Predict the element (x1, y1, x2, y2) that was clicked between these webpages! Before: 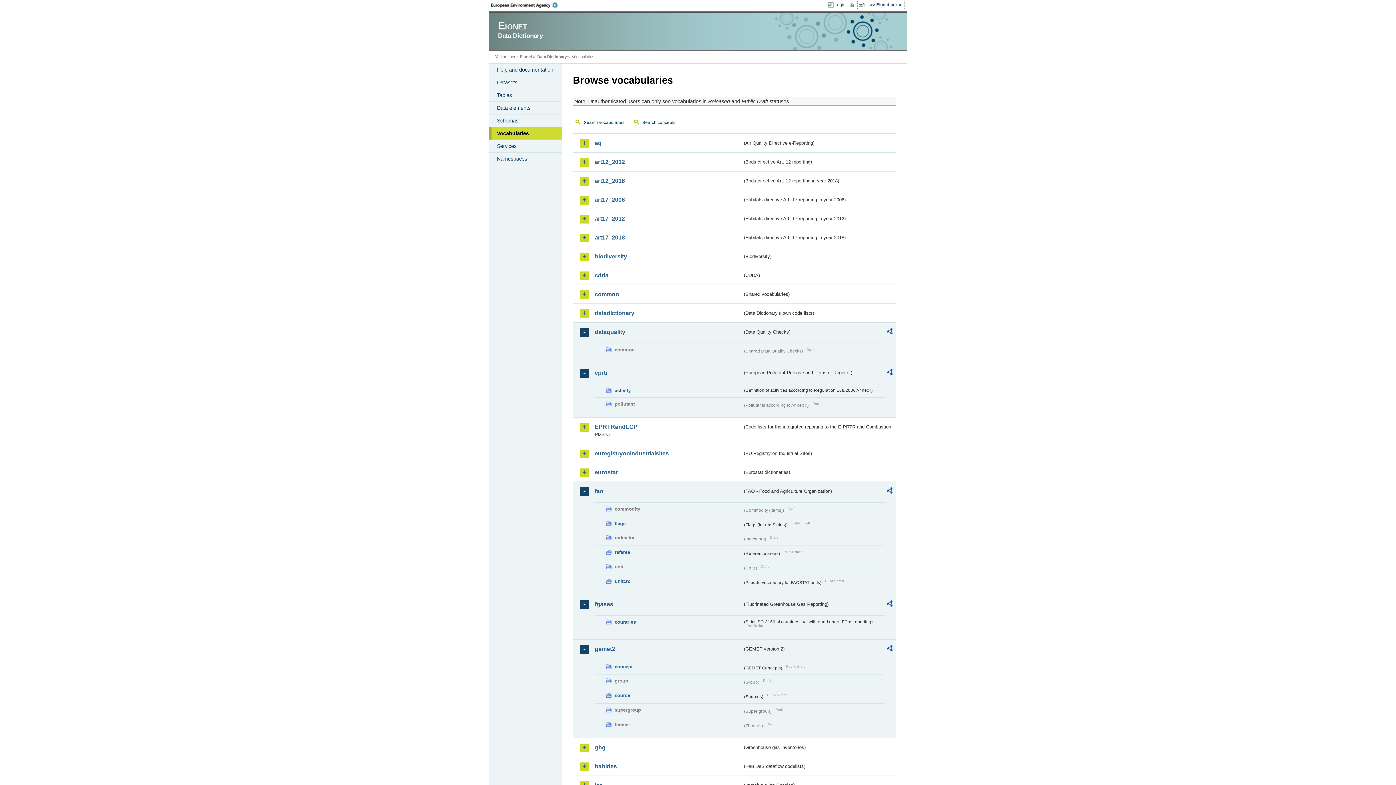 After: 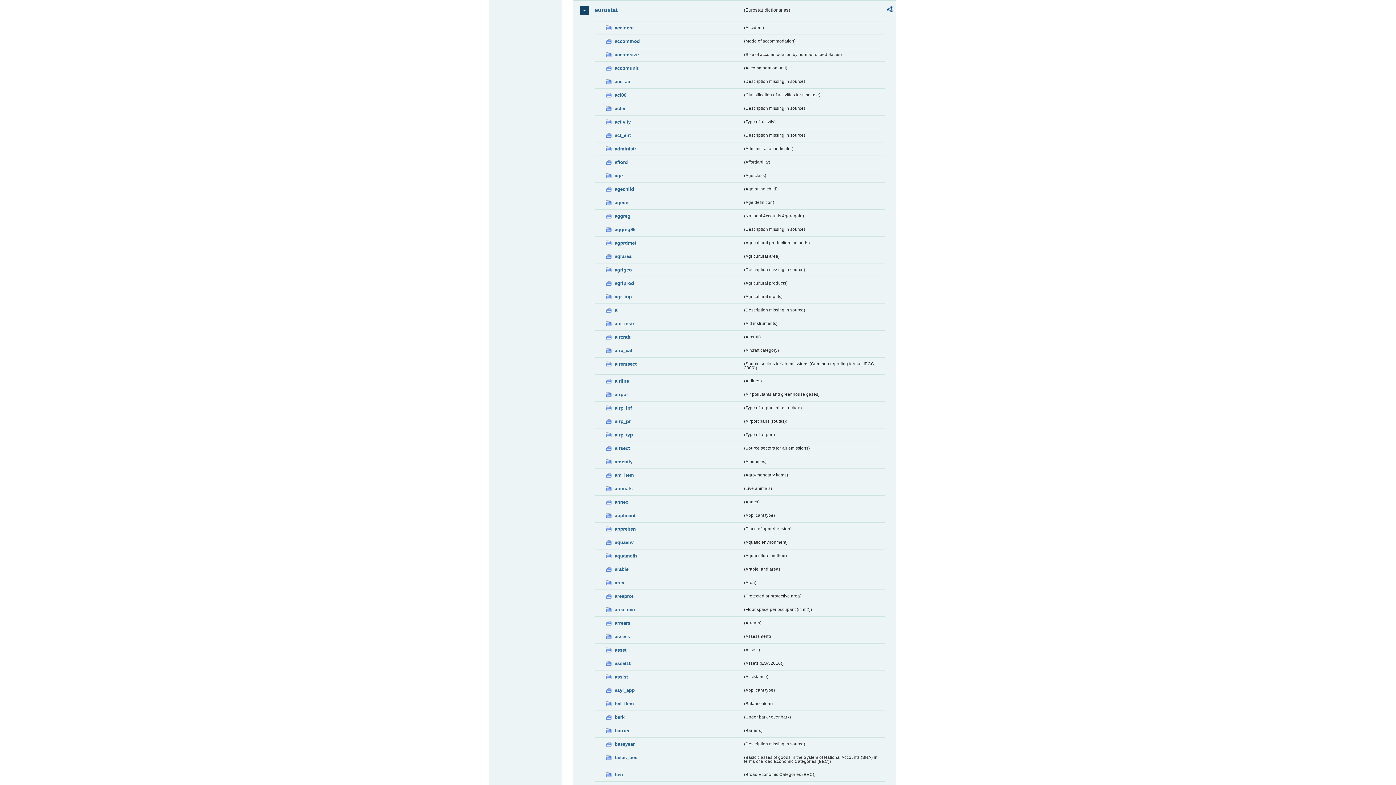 Action: label: eurostat bbox: (594, 468, 742, 476)